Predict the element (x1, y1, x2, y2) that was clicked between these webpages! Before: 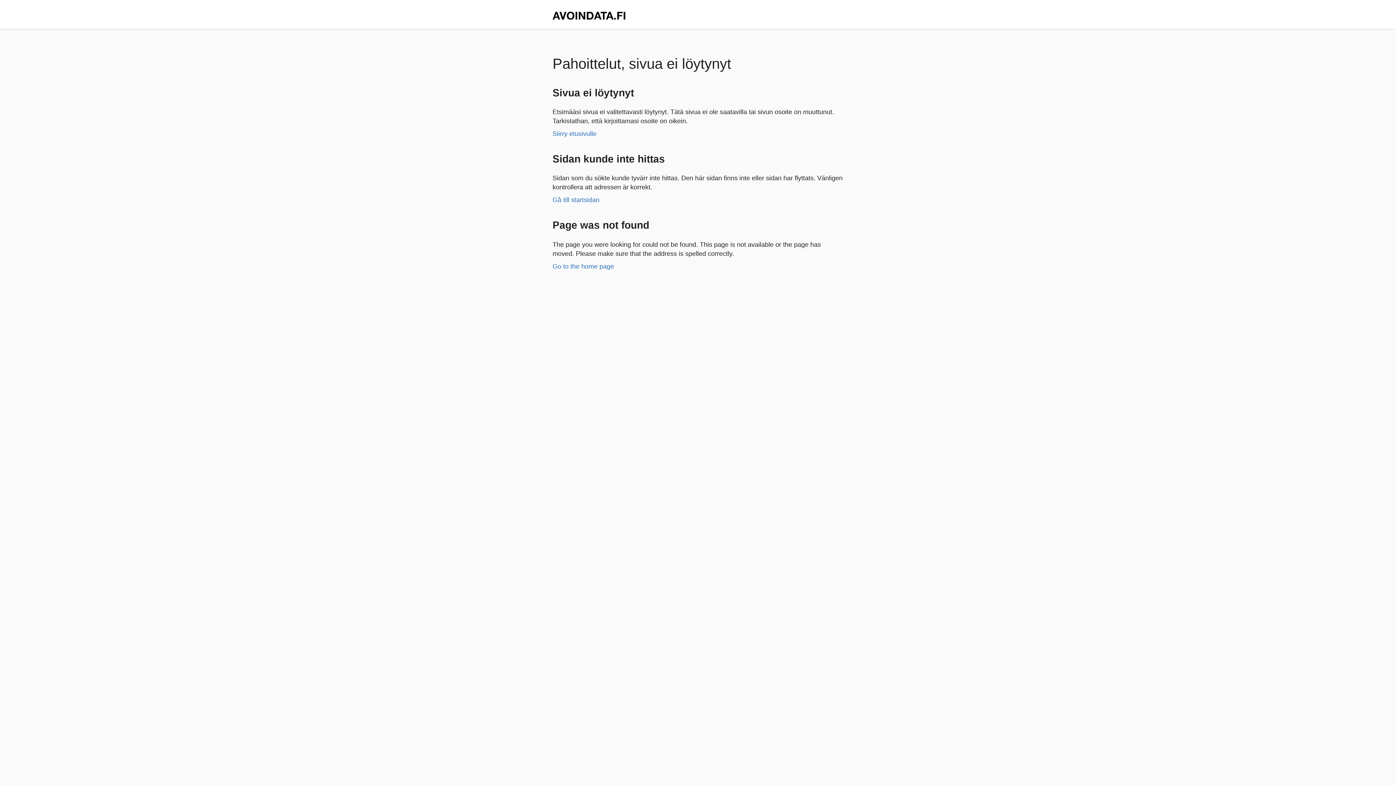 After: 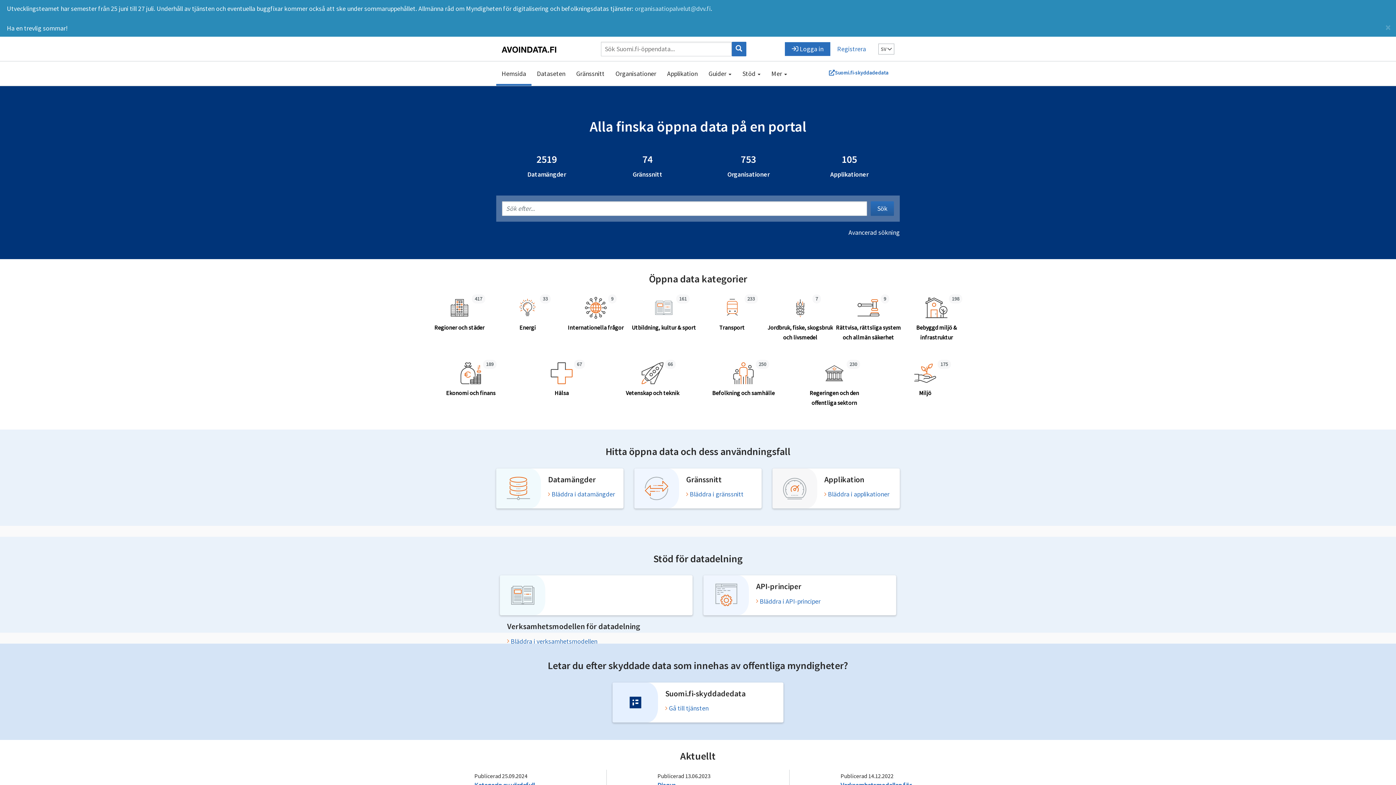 Action: label: Gå till startsidan bbox: (552, 196, 599, 203)